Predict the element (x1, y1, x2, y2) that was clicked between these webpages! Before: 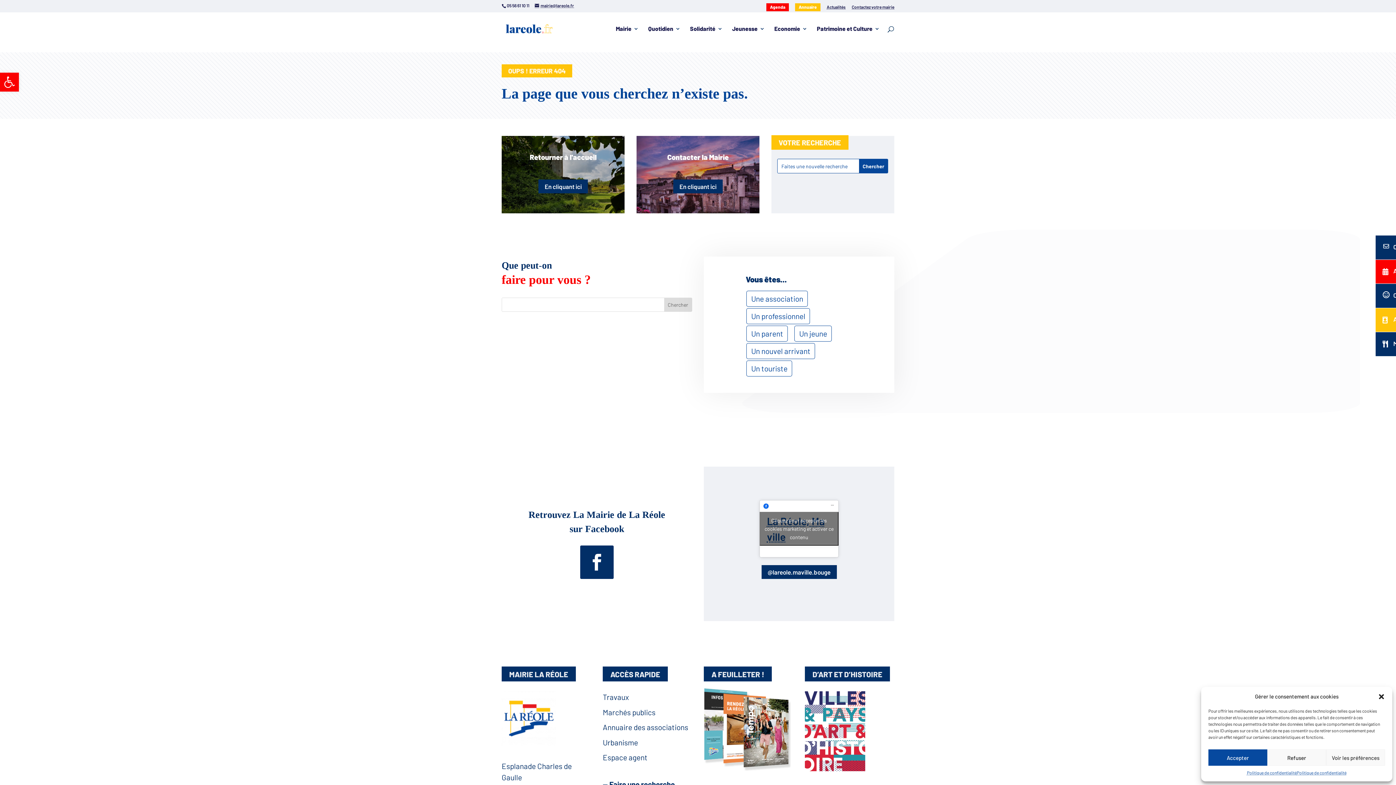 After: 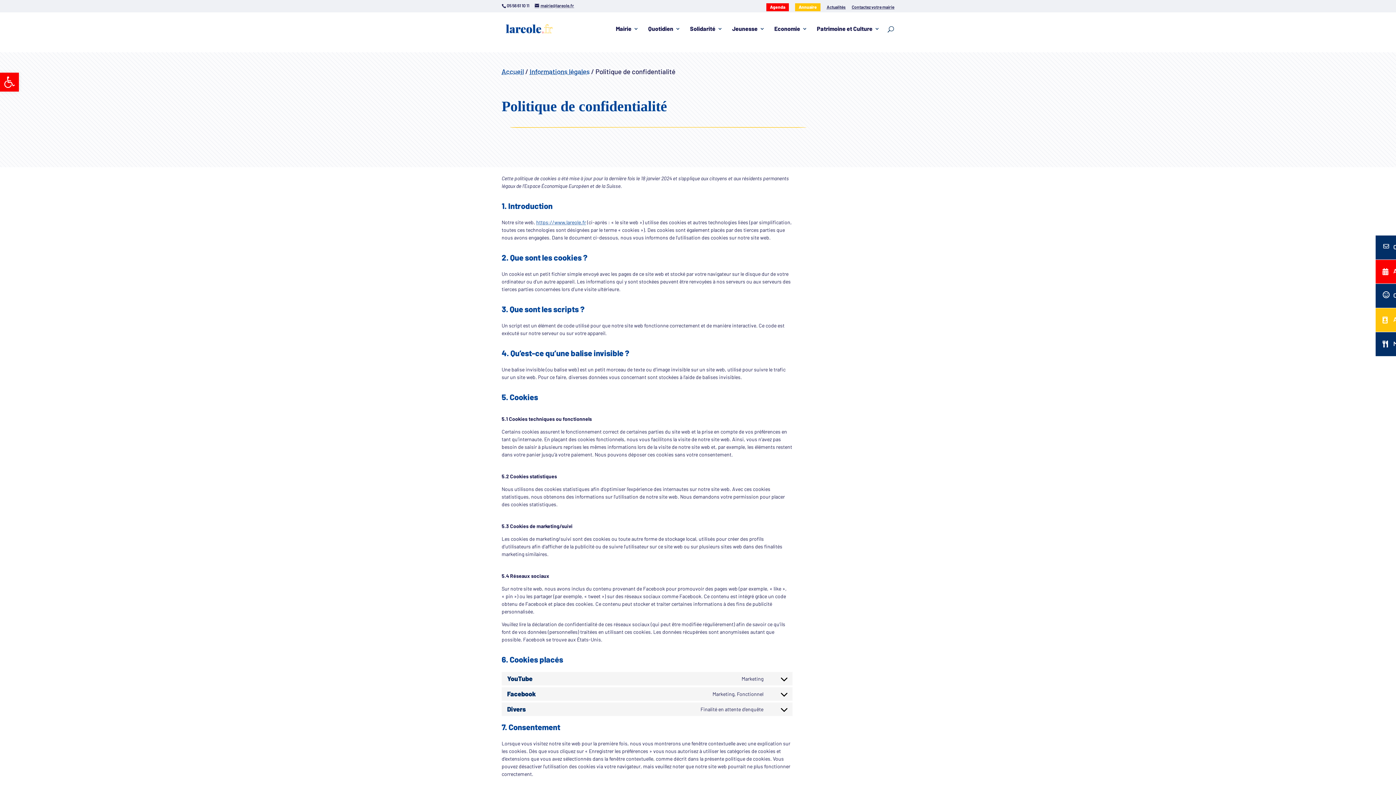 Action: bbox: (1297, 769, 1346, 776) label: Politique de confidentialité